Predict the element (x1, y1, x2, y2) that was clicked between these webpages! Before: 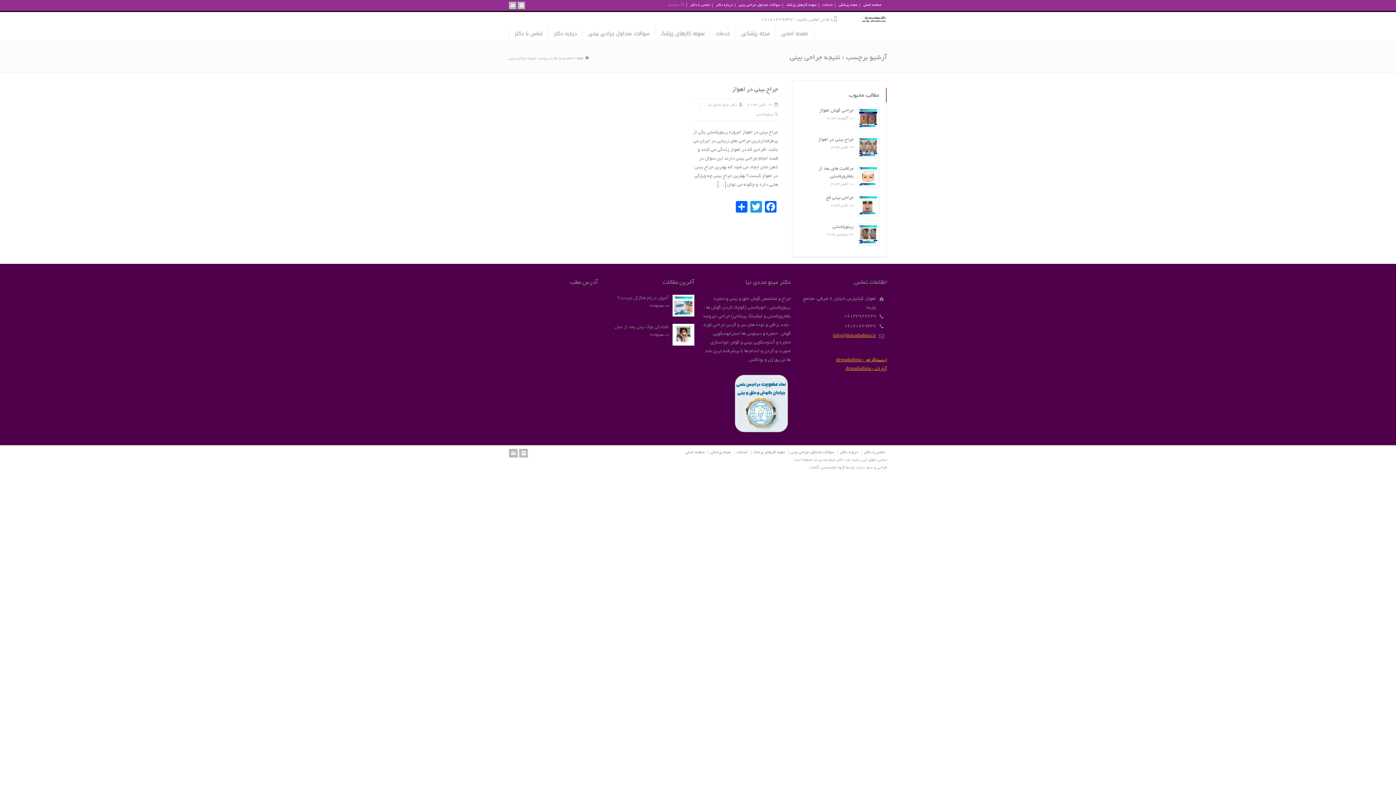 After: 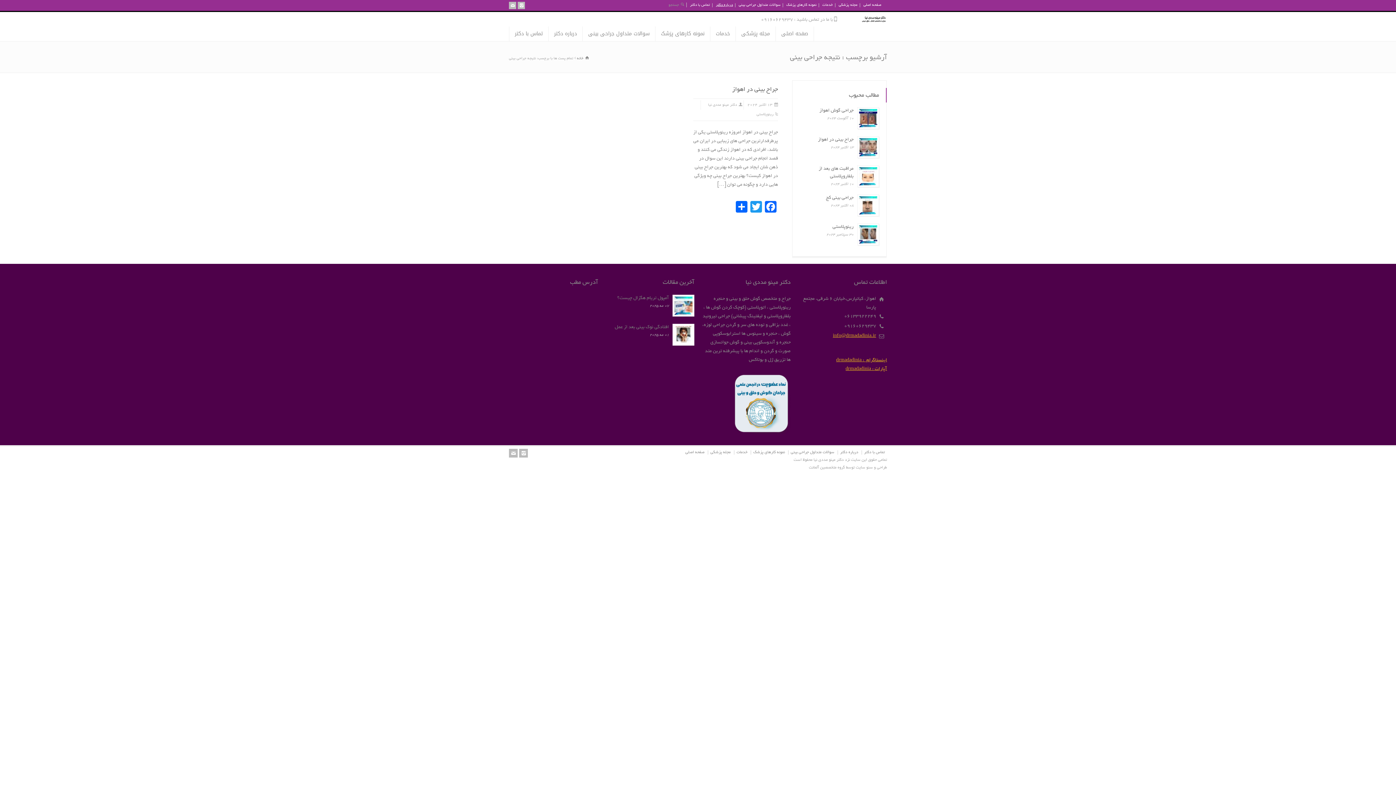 Action: bbox: (716, 3, 733, 7) label: درباره دکتر